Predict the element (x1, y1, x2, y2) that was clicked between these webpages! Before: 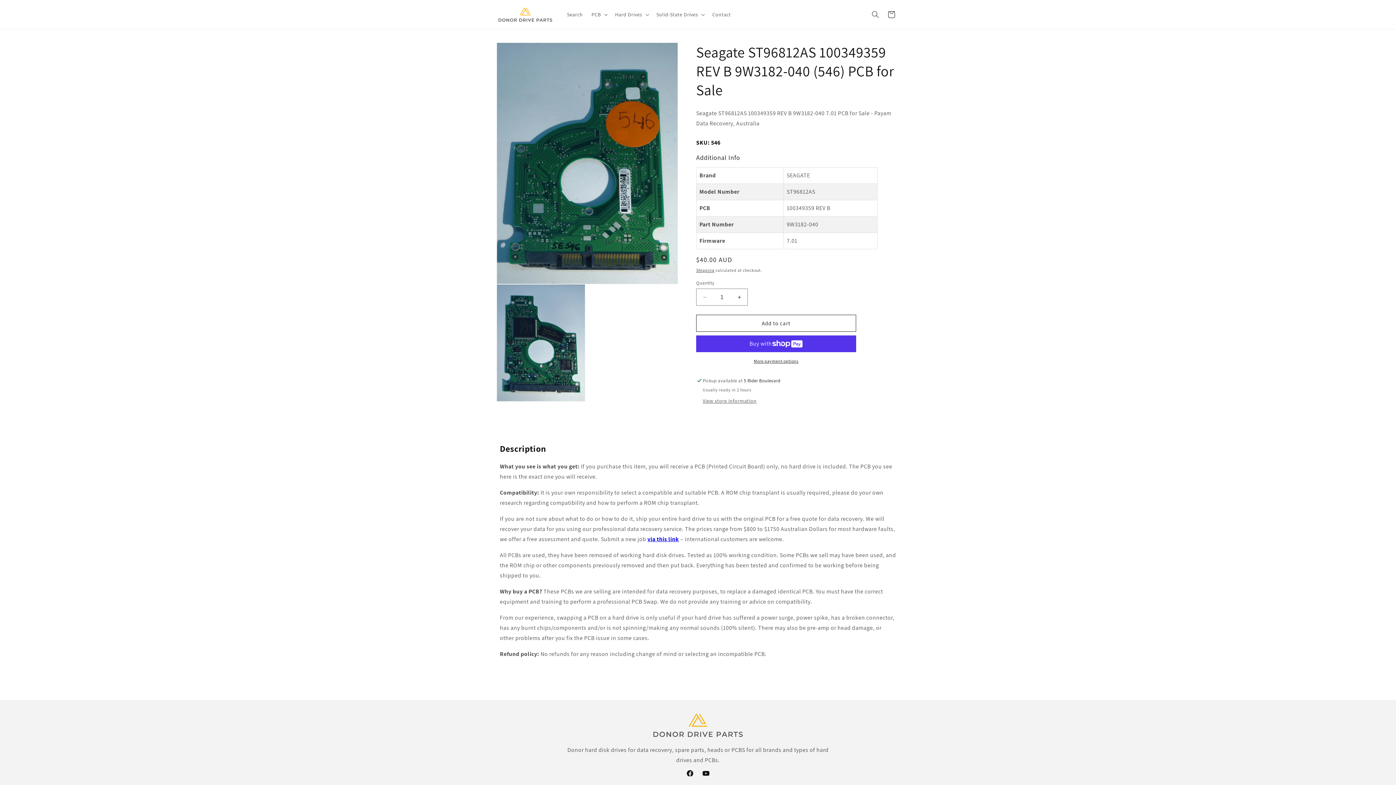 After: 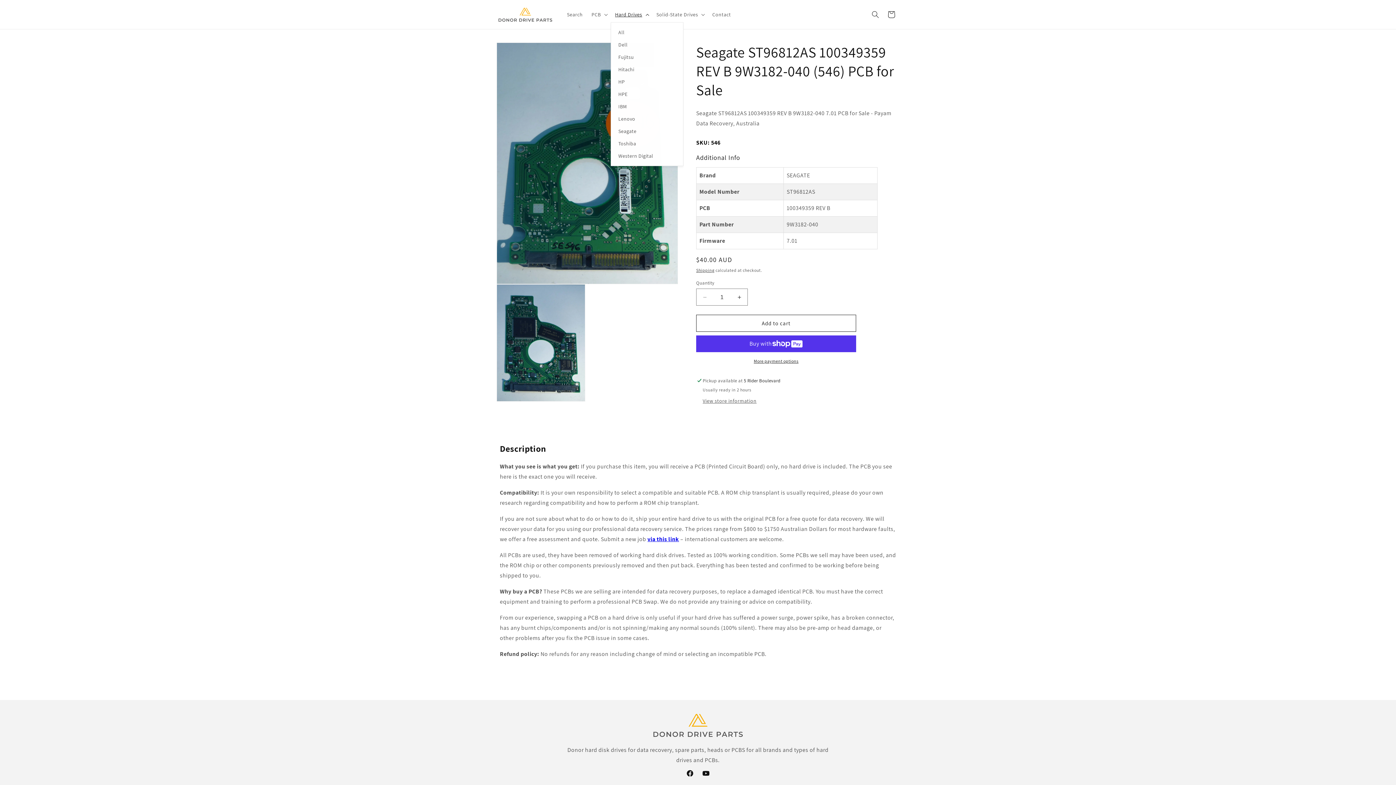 Action: label: Hard Drives bbox: (610, 6, 652, 22)